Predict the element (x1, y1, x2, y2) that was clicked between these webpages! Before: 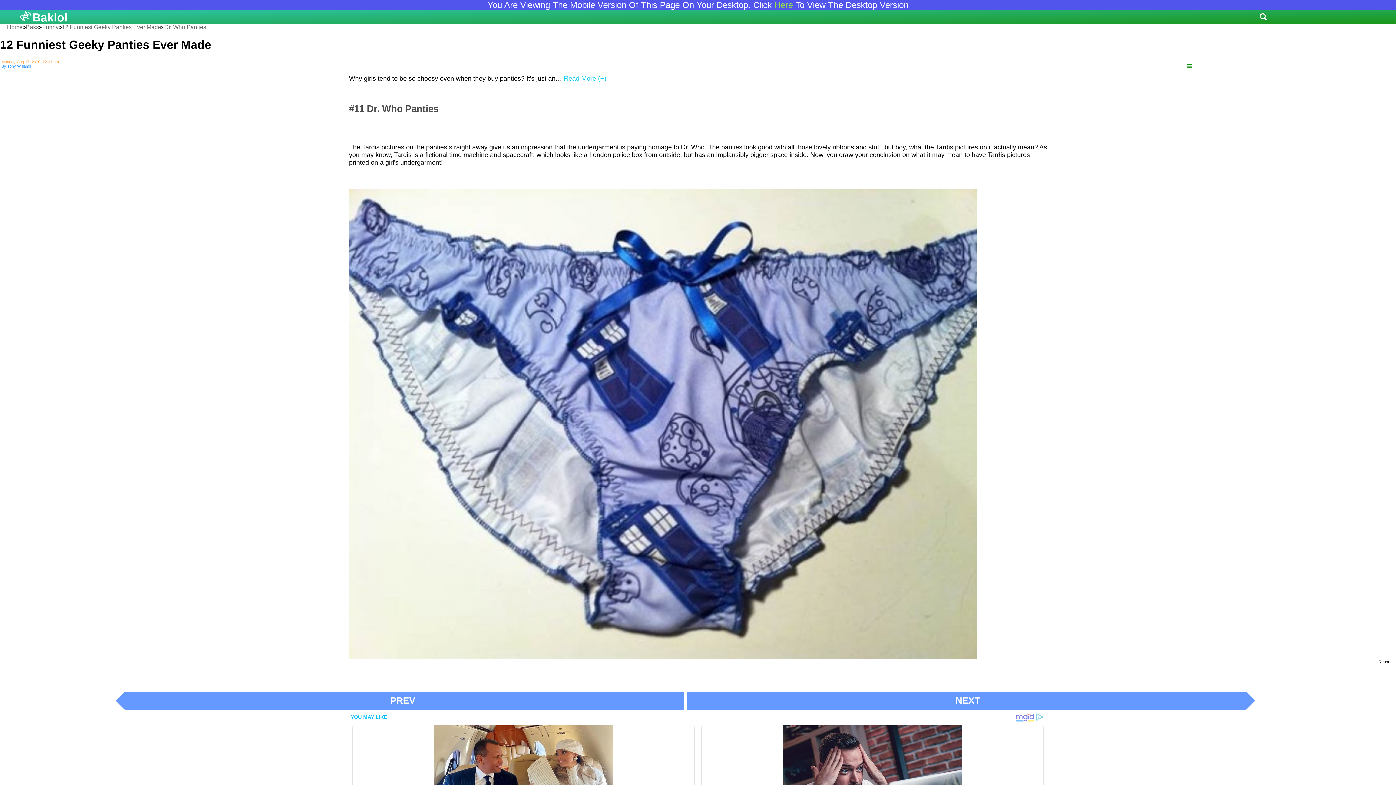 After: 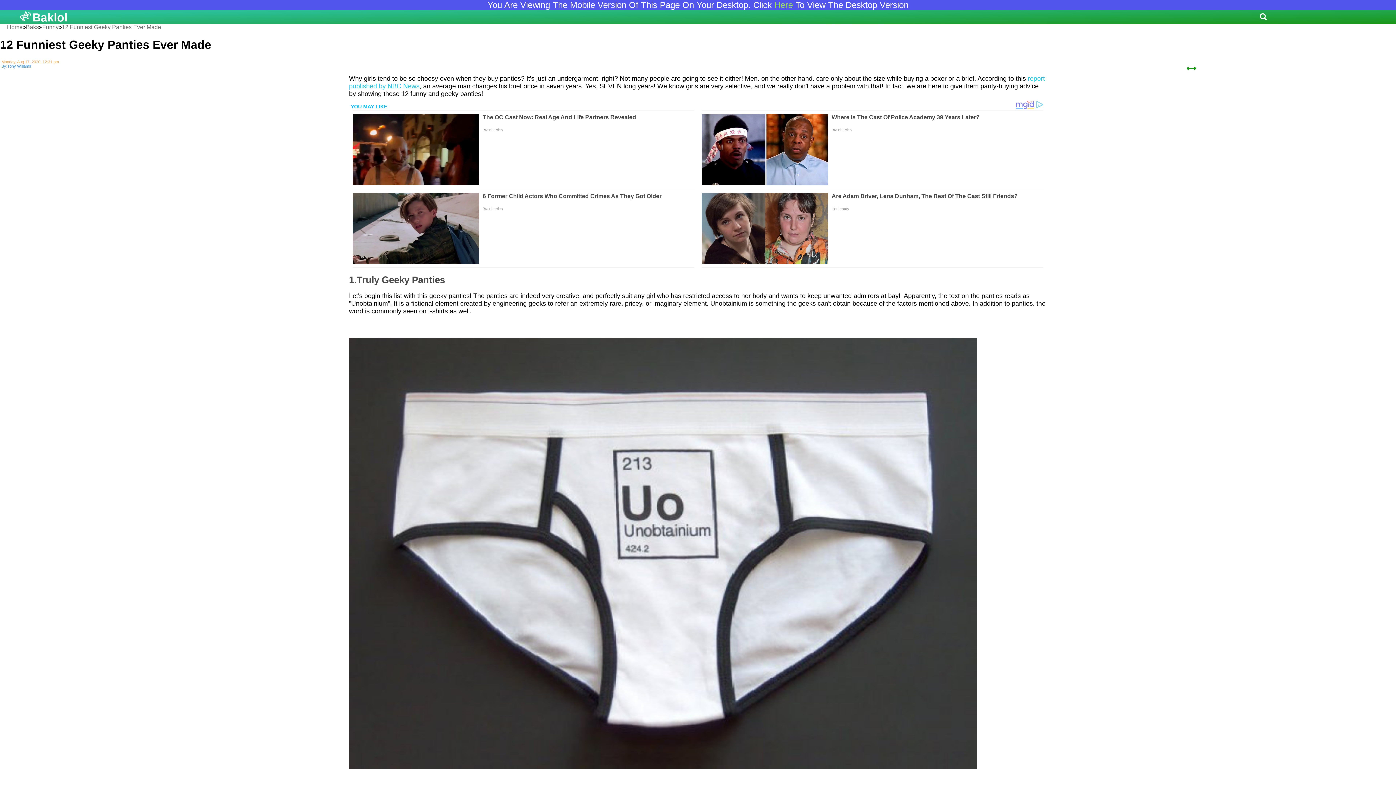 Action: bbox: (1186, 63, 1192, 68)